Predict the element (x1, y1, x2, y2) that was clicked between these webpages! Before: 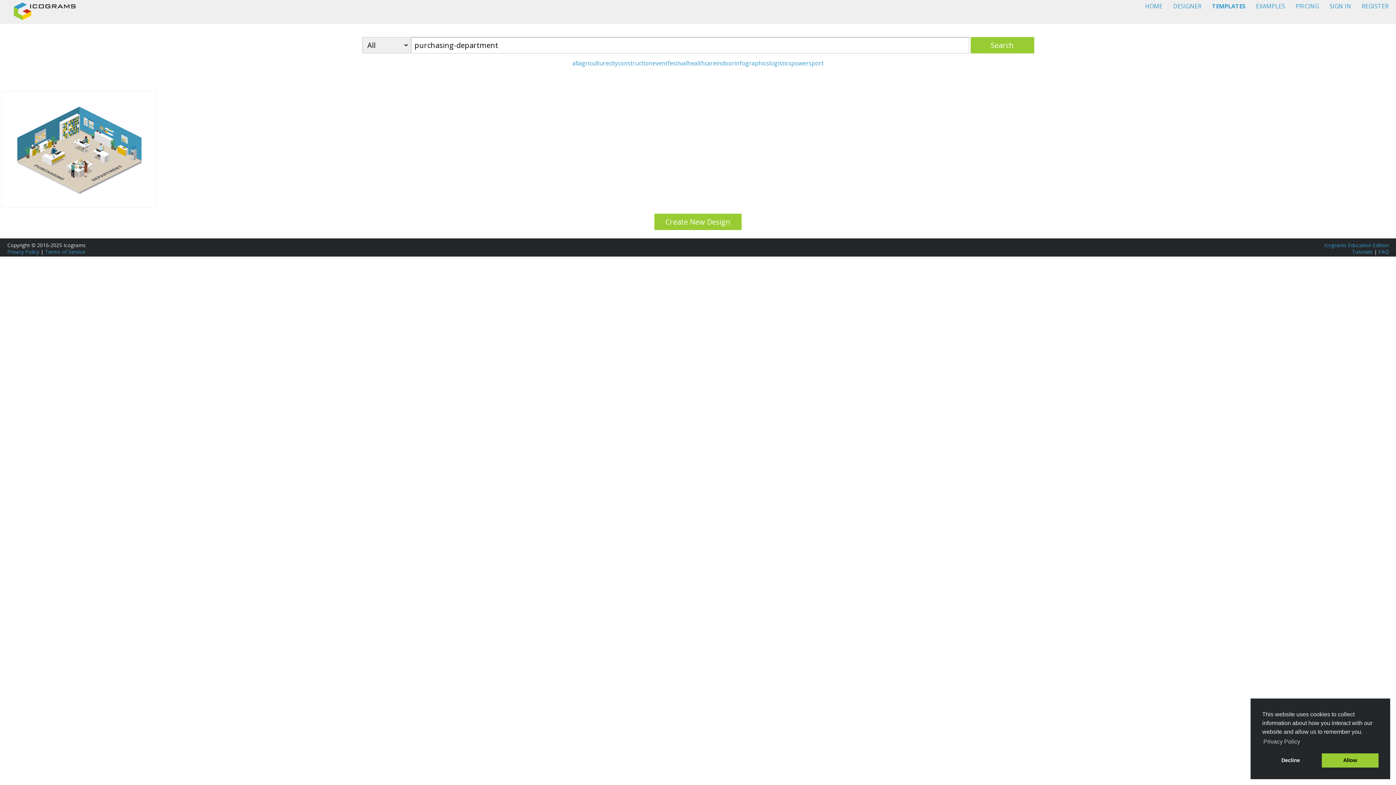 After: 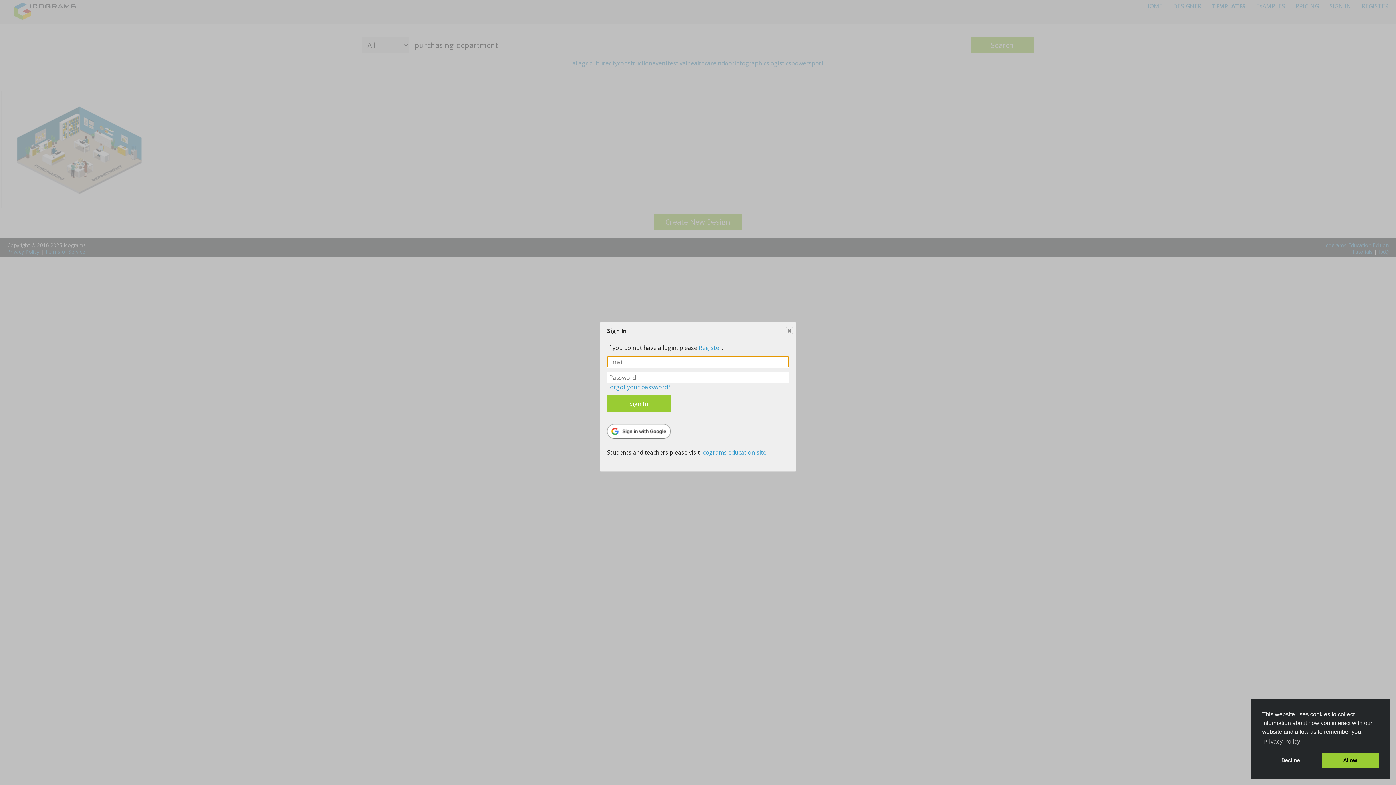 Action: bbox: (1329, 2, 1351, 10) label: SIGN IN